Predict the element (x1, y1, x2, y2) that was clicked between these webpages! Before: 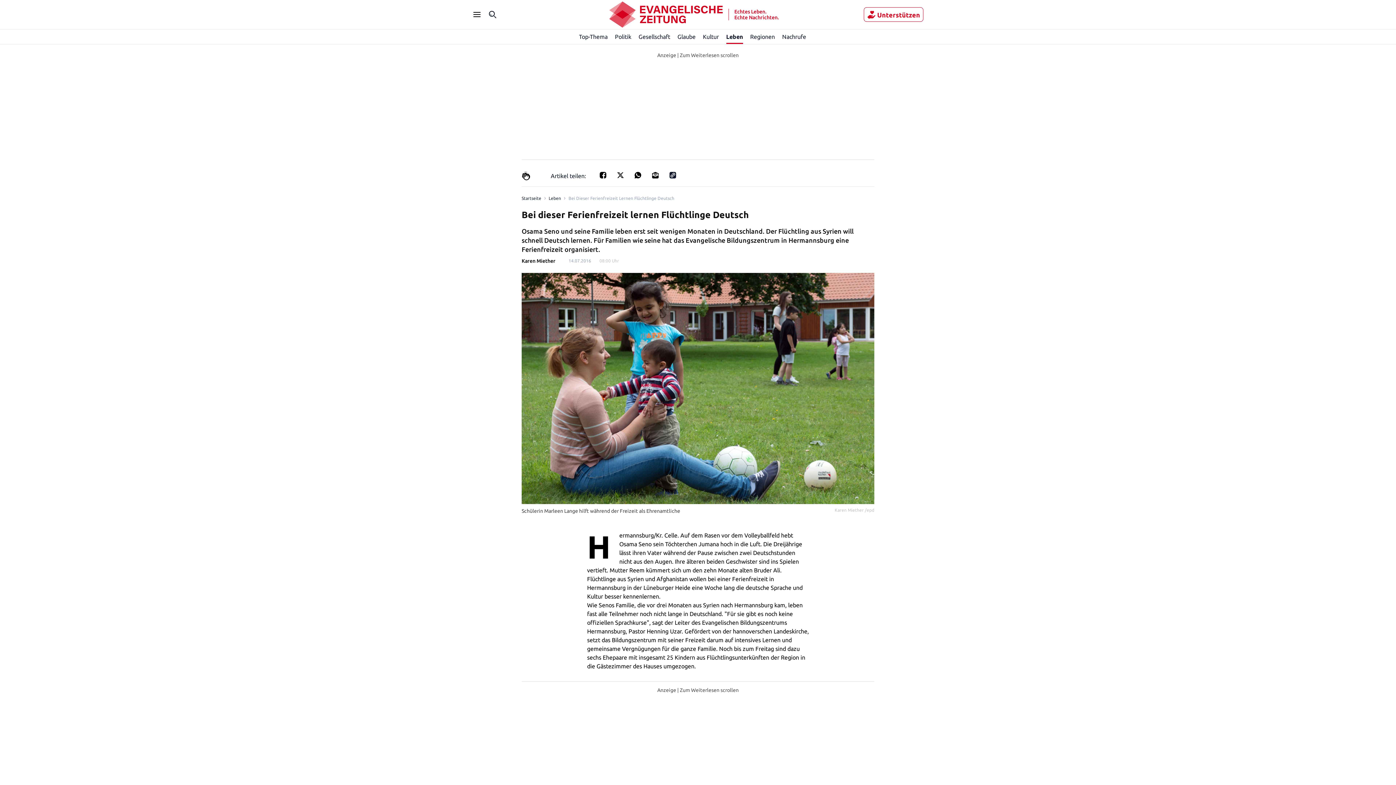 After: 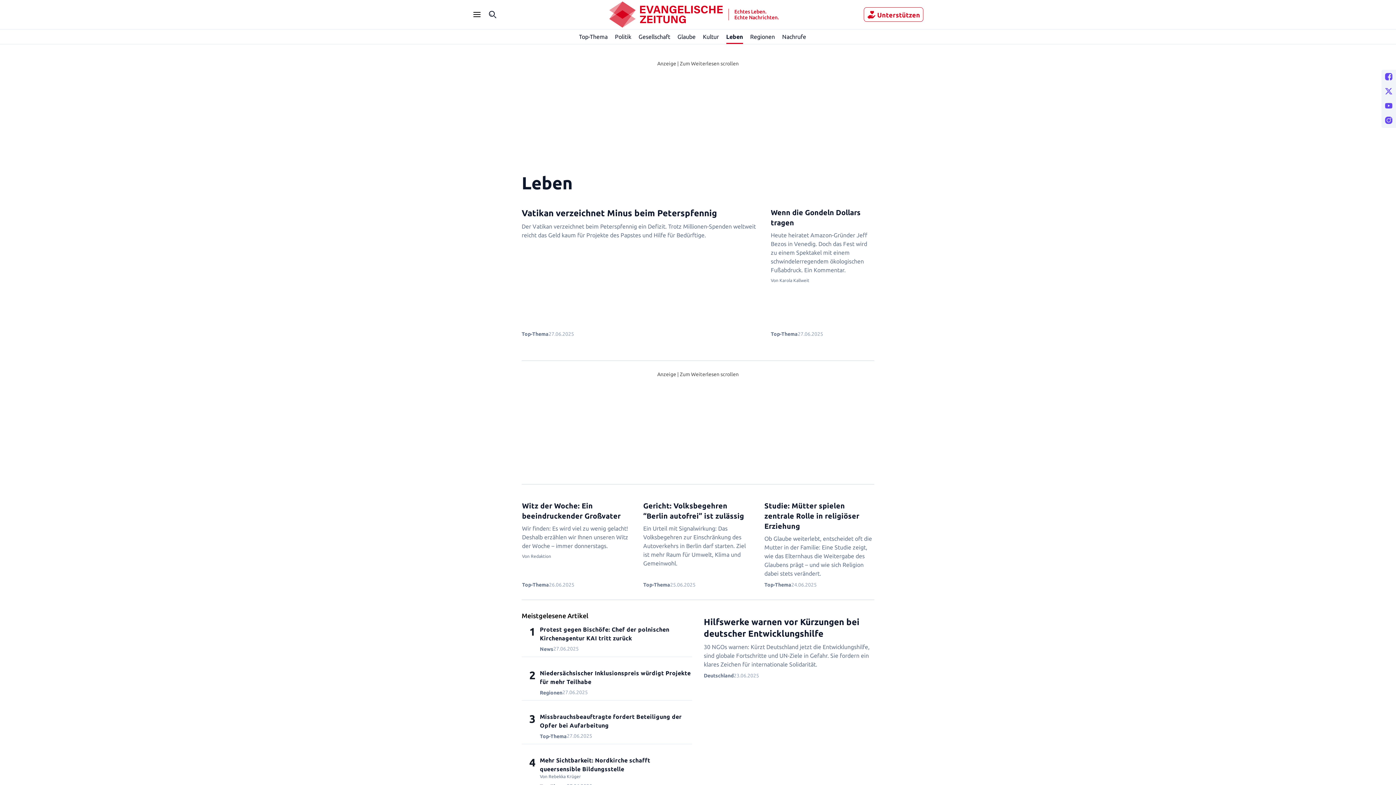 Action: bbox: (548, 195, 561, 201) label: Link to Leben